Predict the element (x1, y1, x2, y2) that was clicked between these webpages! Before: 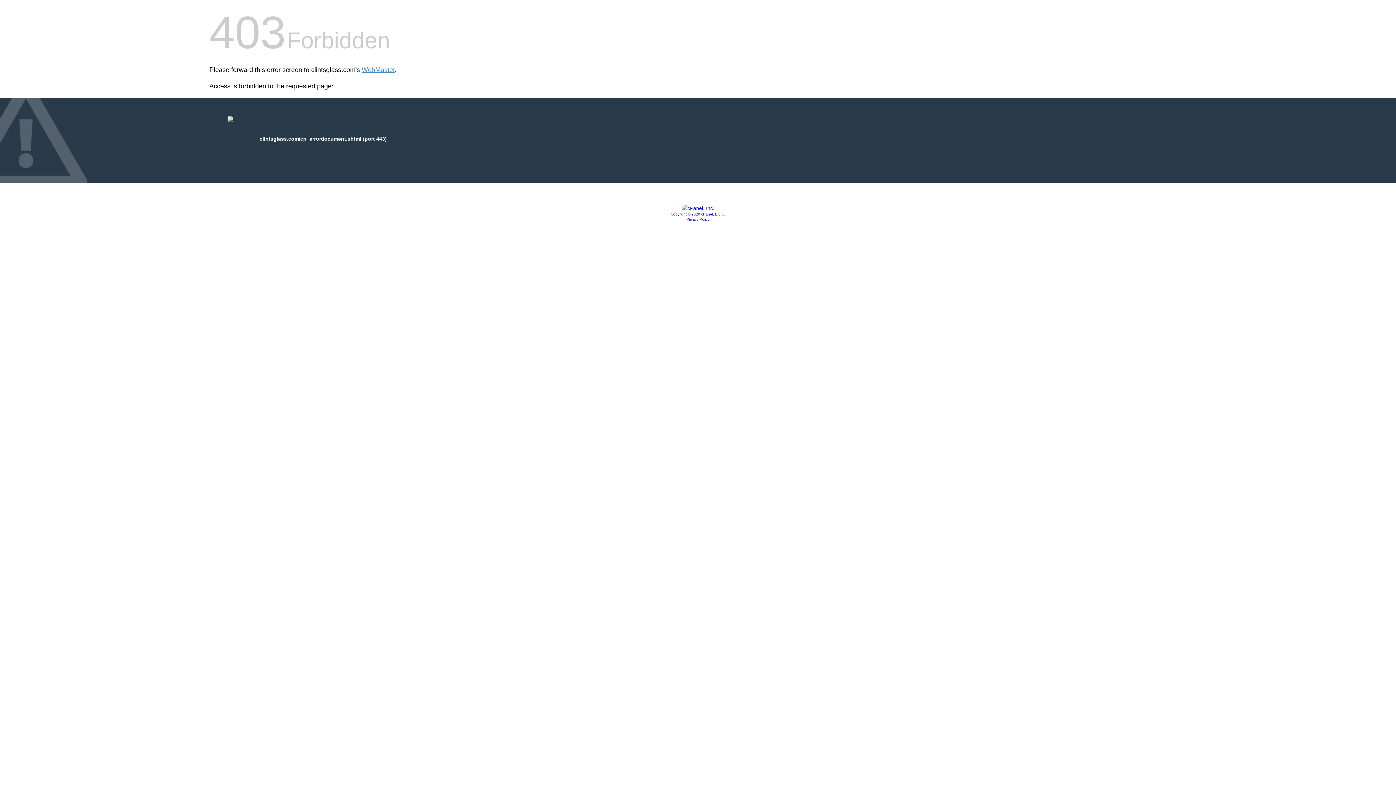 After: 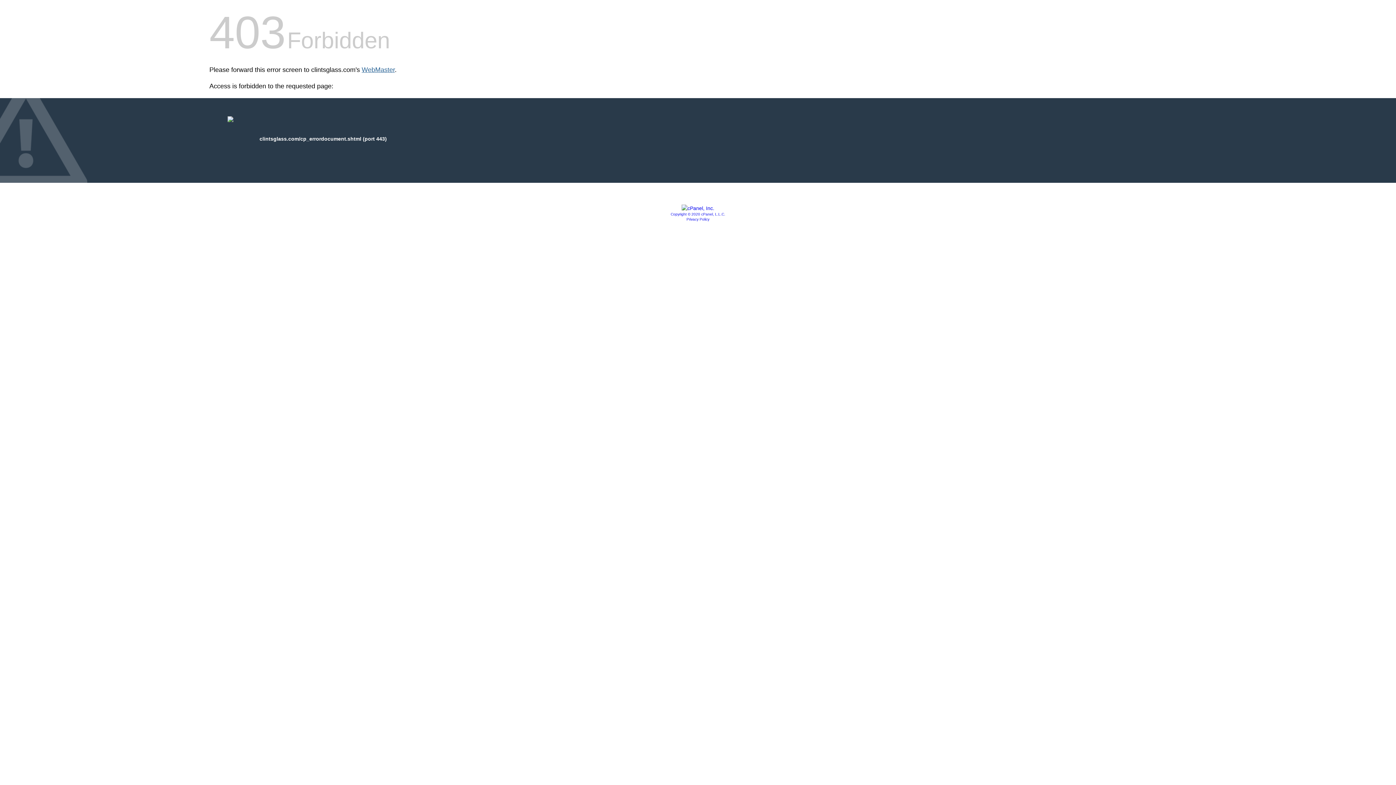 Action: label: WebMaster bbox: (361, 66, 394, 73)